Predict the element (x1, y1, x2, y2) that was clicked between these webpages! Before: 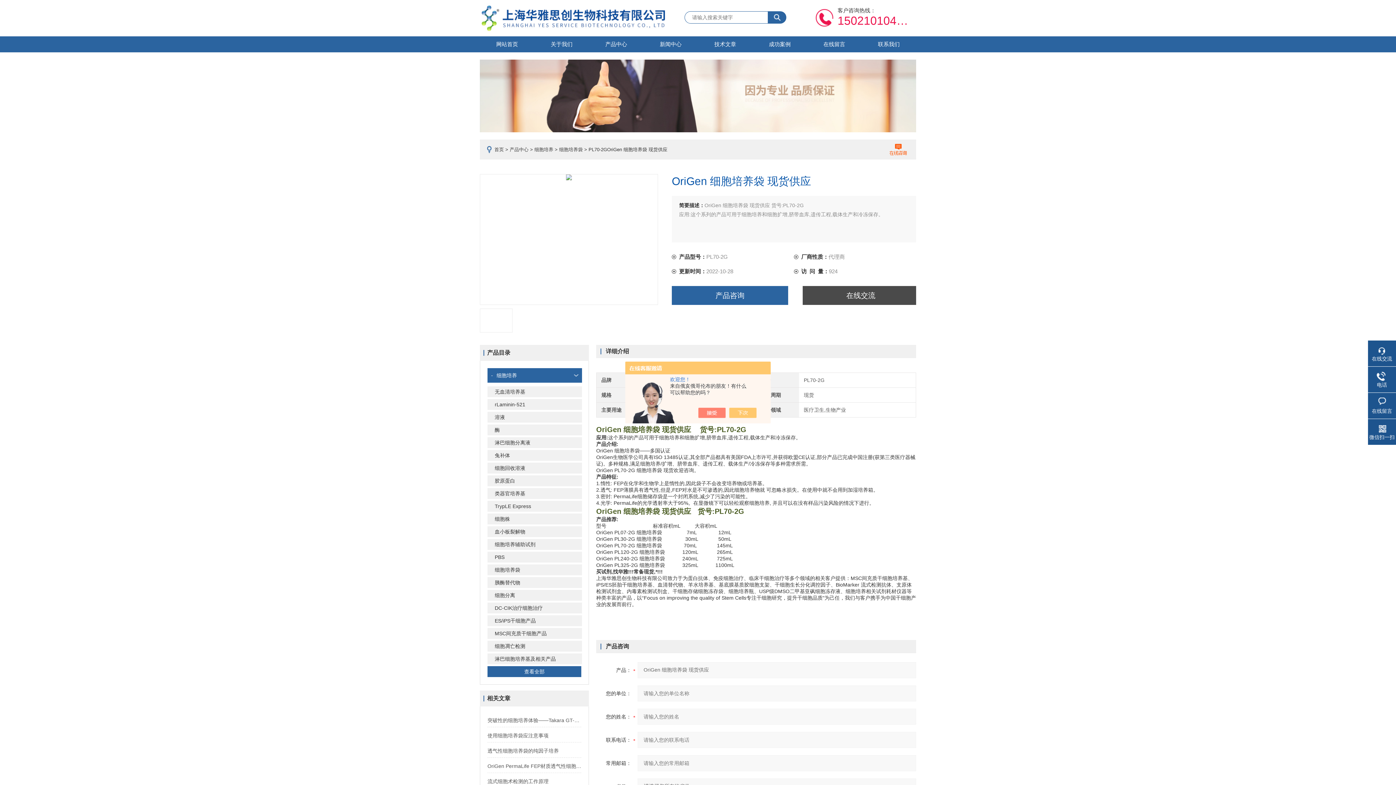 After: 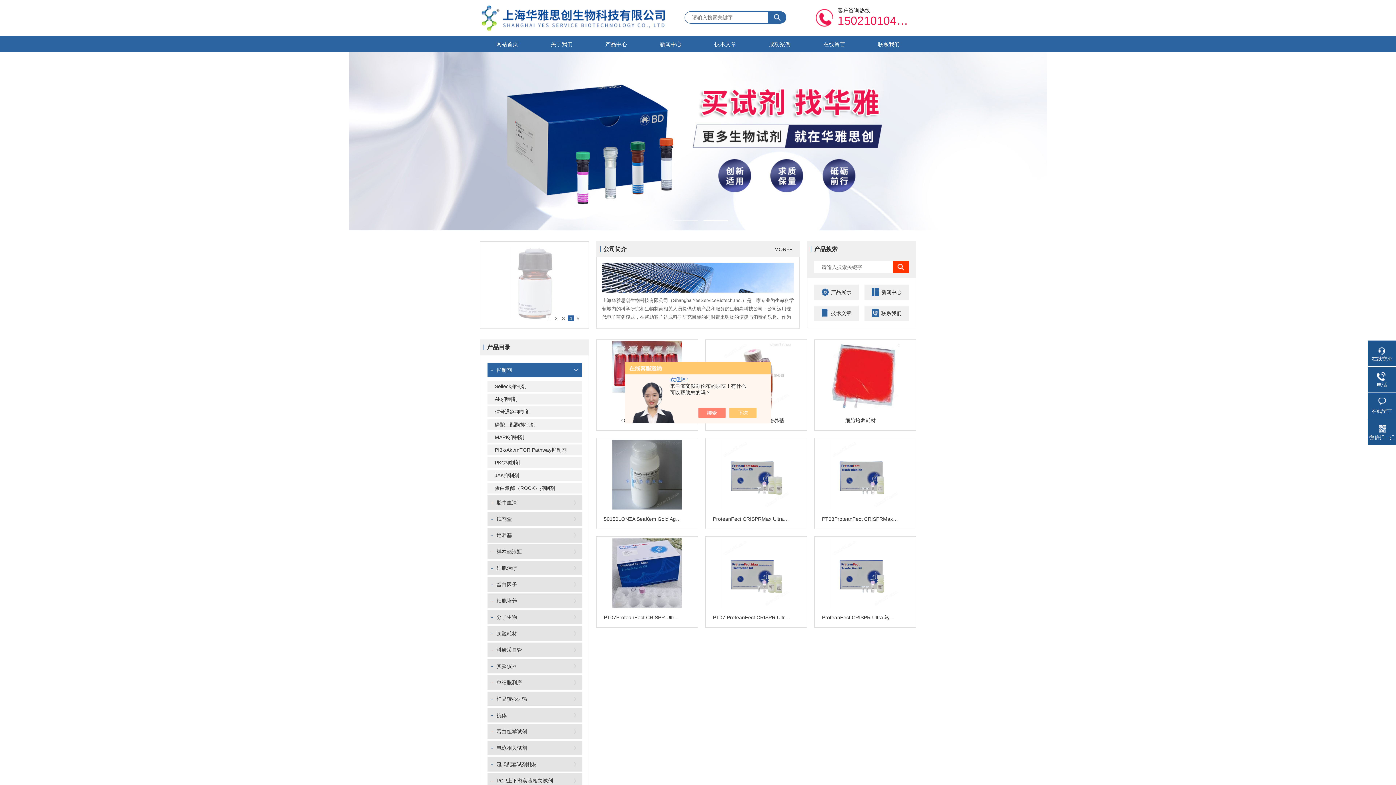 Action: bbox: (480, 0, 665, 36)